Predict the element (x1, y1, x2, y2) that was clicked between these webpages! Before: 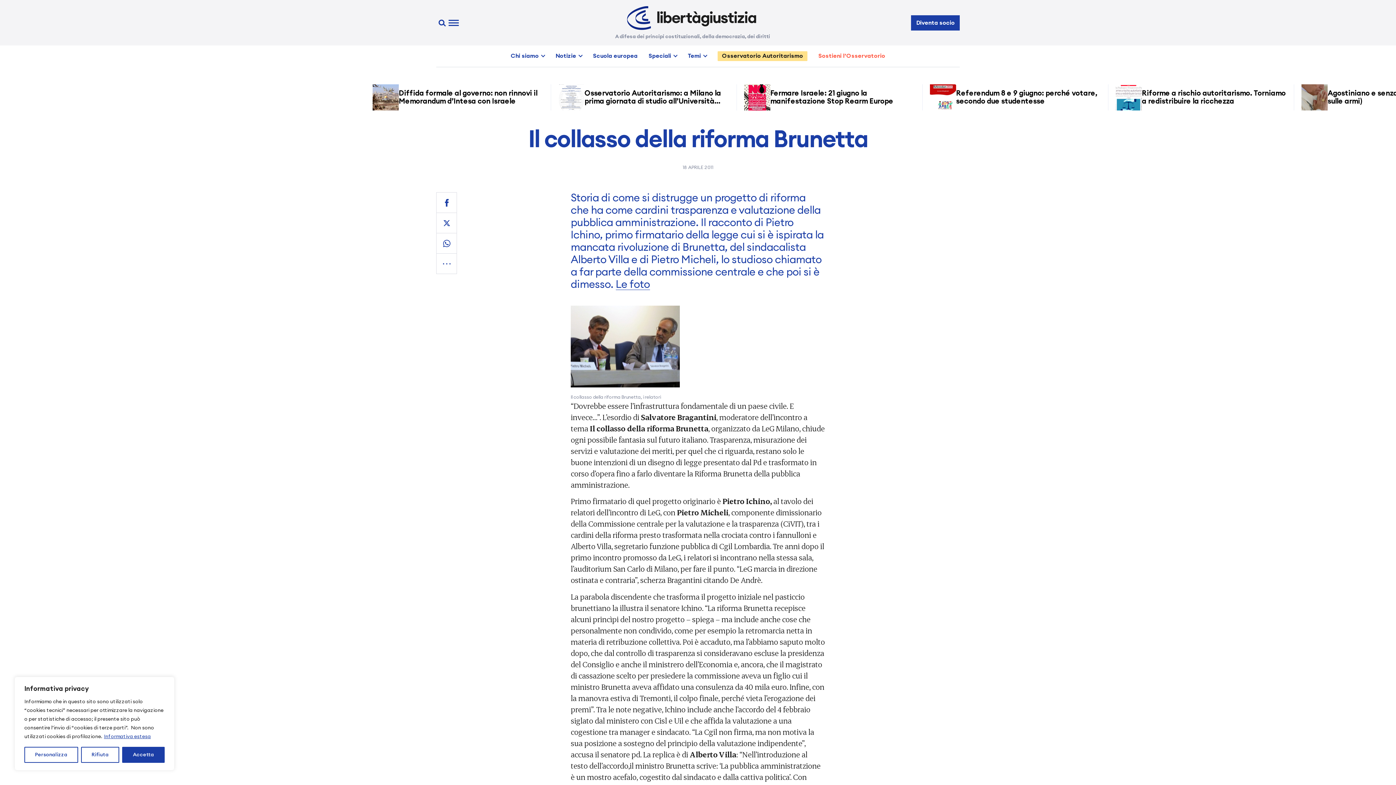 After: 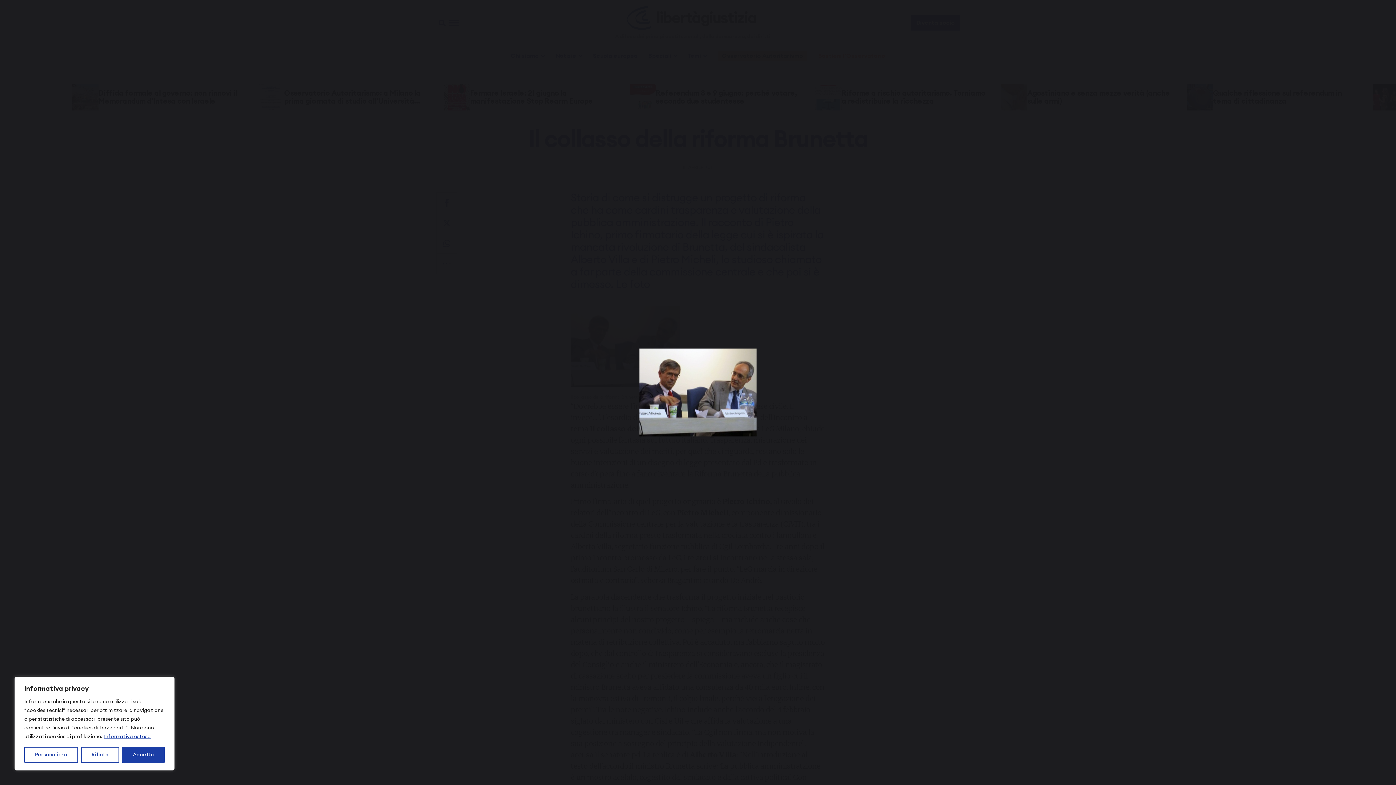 Action: bbox: (570, 379, 679, 389)